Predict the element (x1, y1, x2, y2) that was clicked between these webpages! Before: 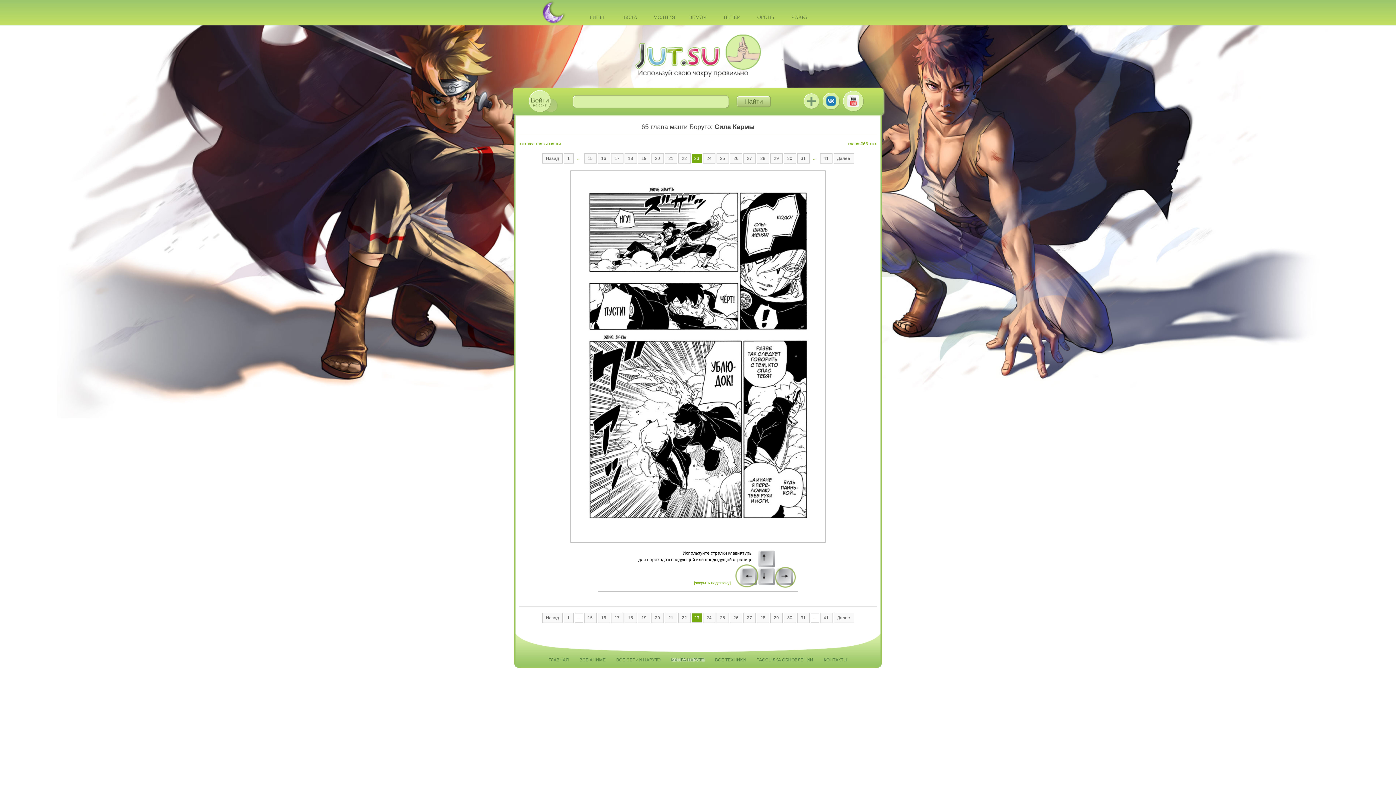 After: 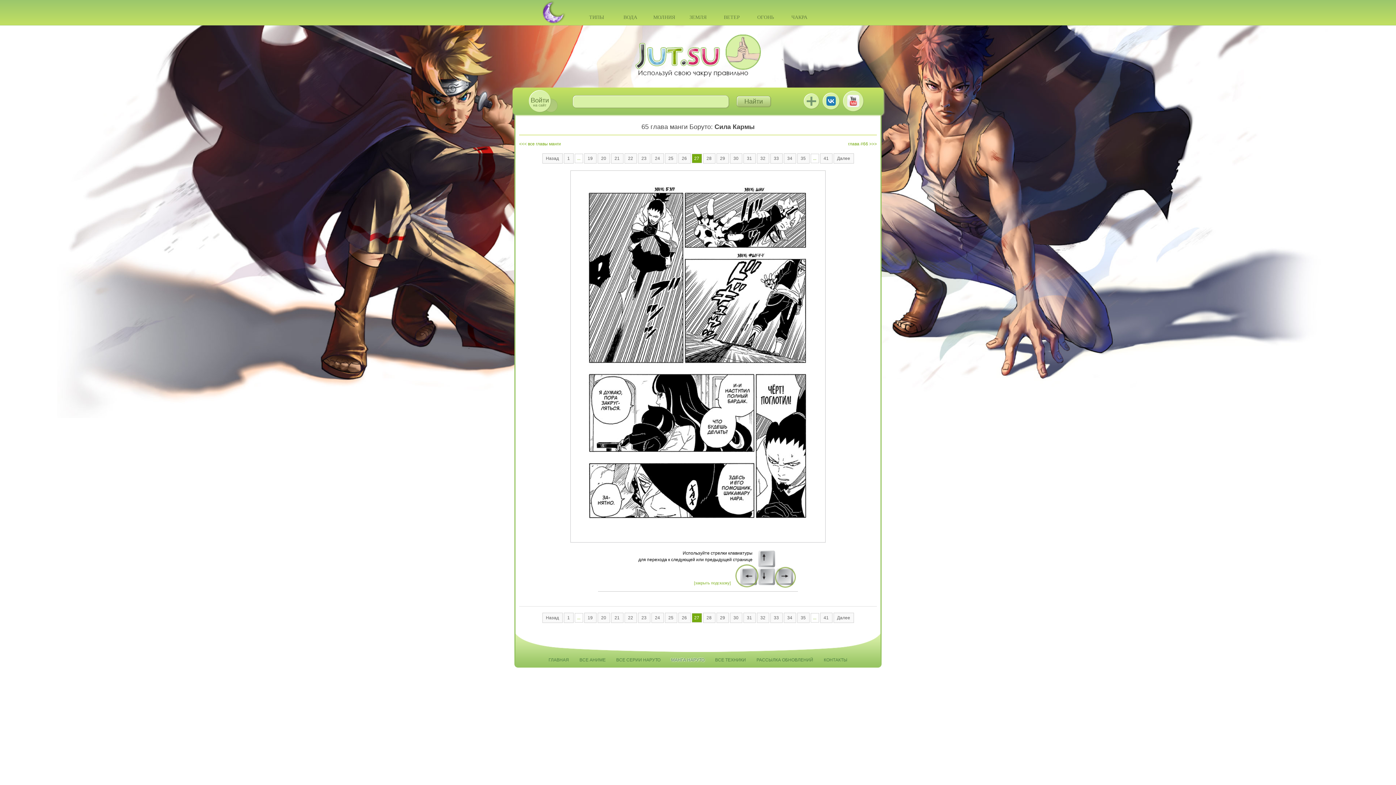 Action: bbox: (743, 613, 755, 623) label: 27